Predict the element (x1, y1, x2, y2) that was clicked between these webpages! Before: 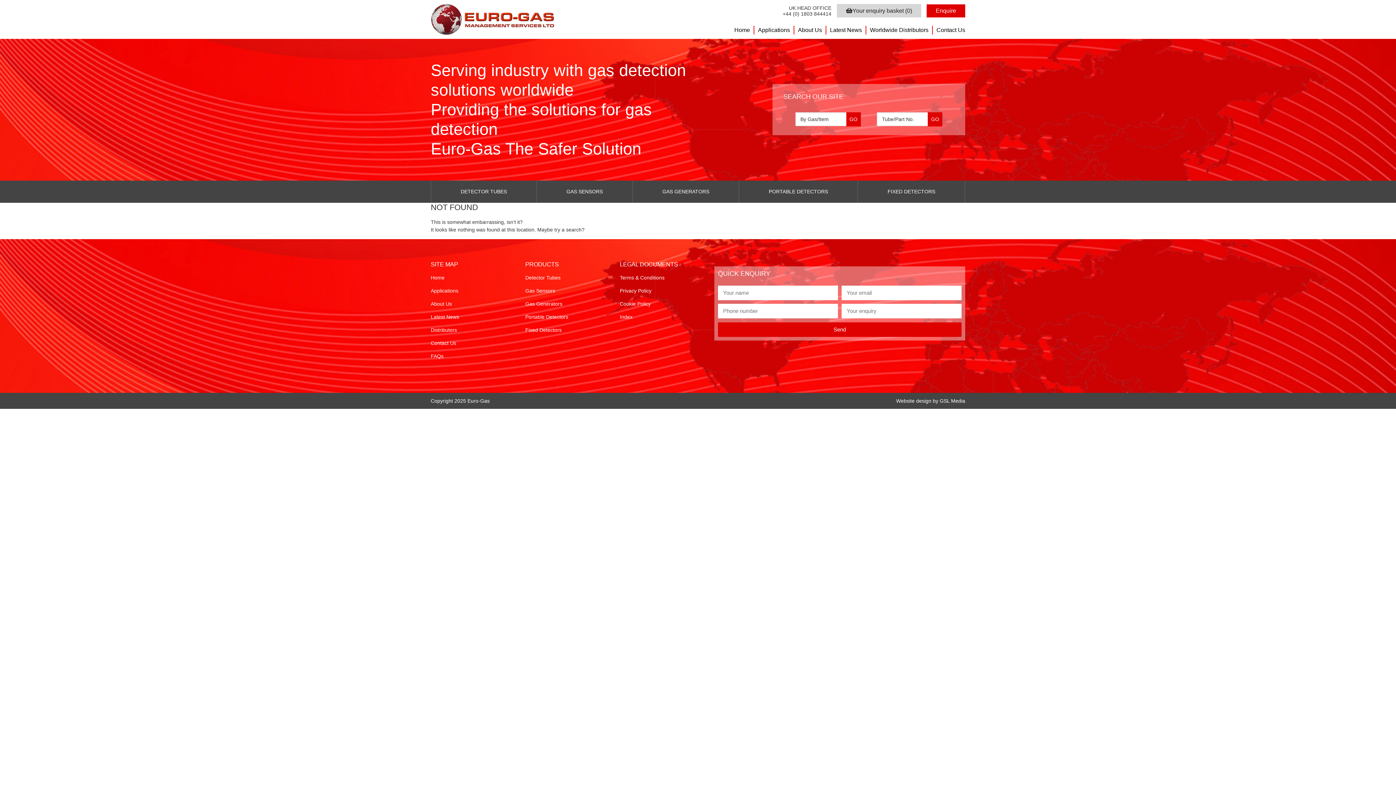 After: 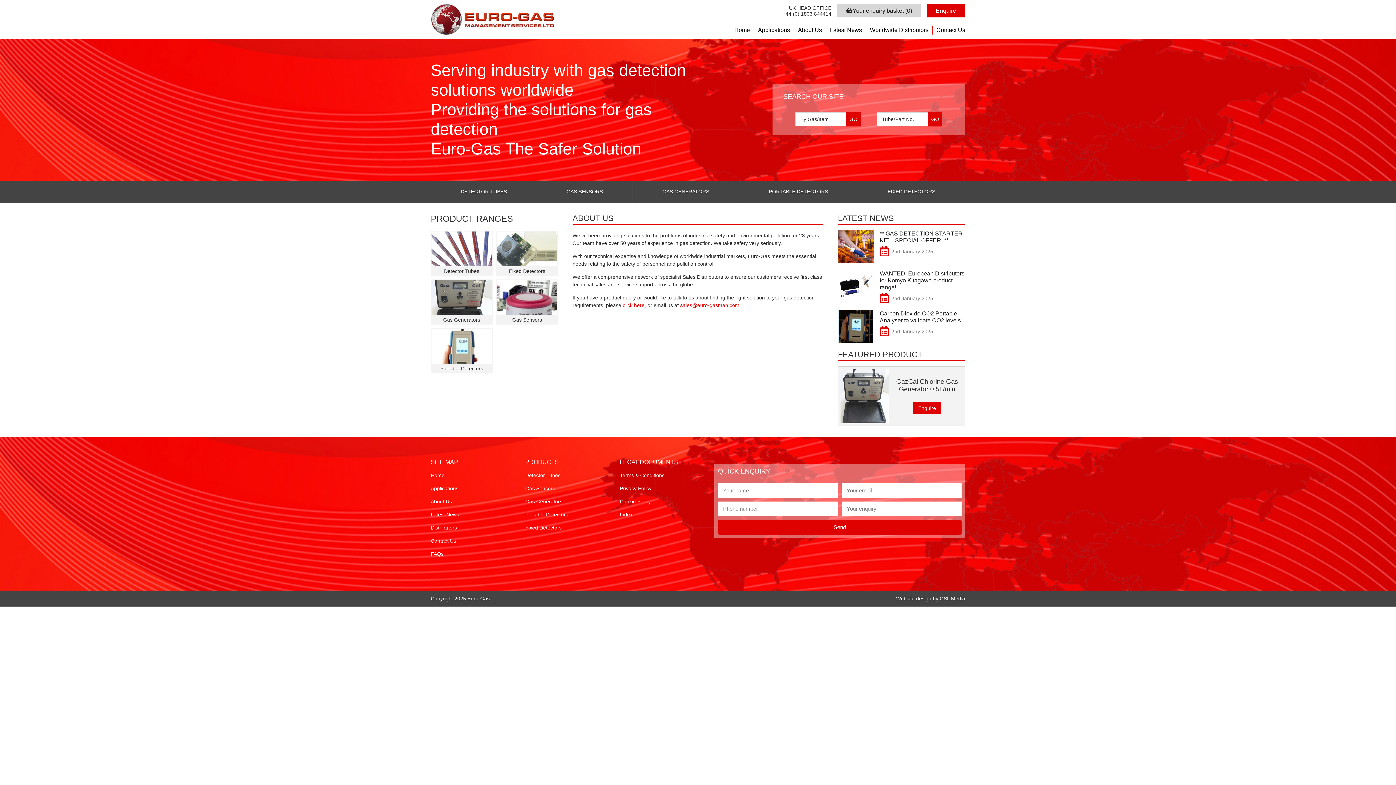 Action: label: About Us bbox: (798, 25, 822, 34)